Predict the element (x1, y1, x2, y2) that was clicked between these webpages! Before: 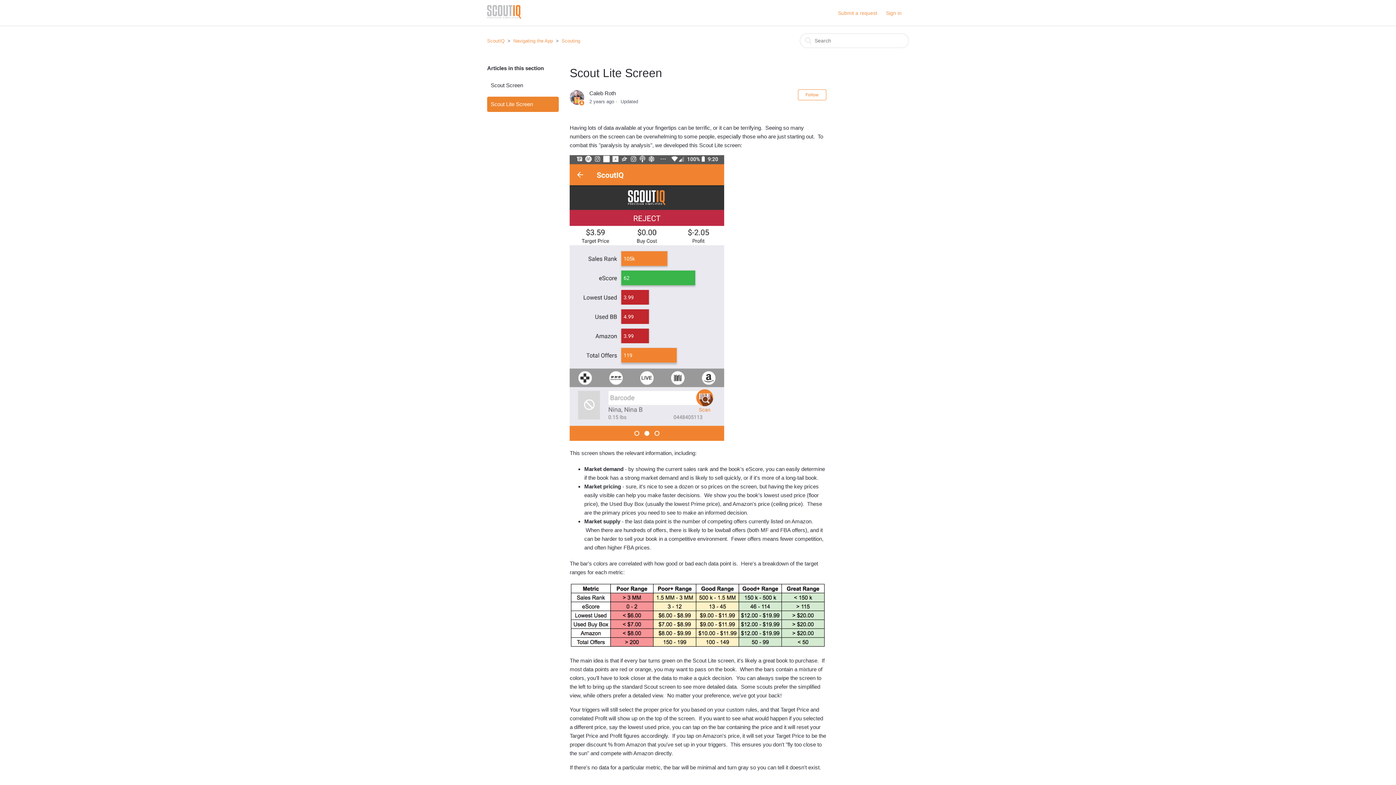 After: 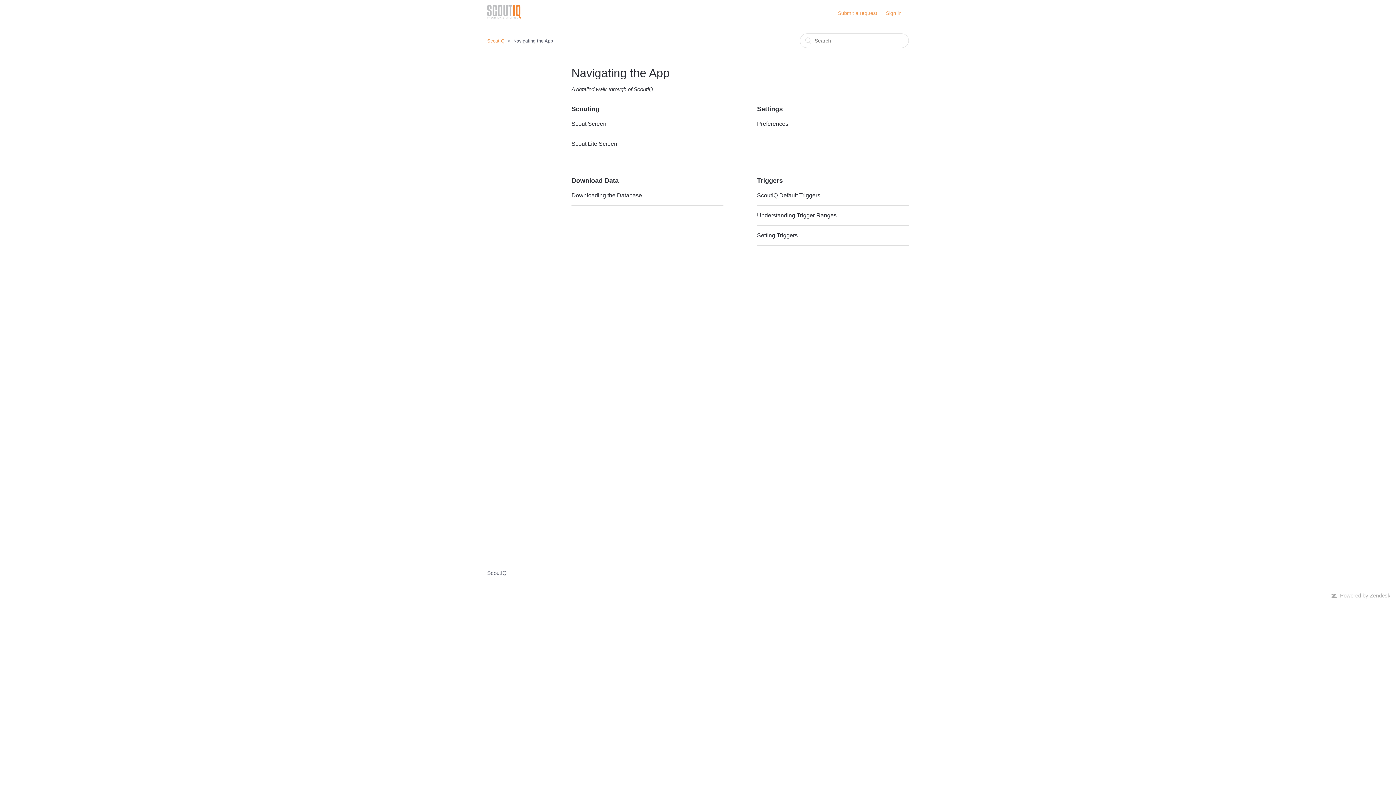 Action: bbox: (513, 38, 553, 43) label: Navigating the App